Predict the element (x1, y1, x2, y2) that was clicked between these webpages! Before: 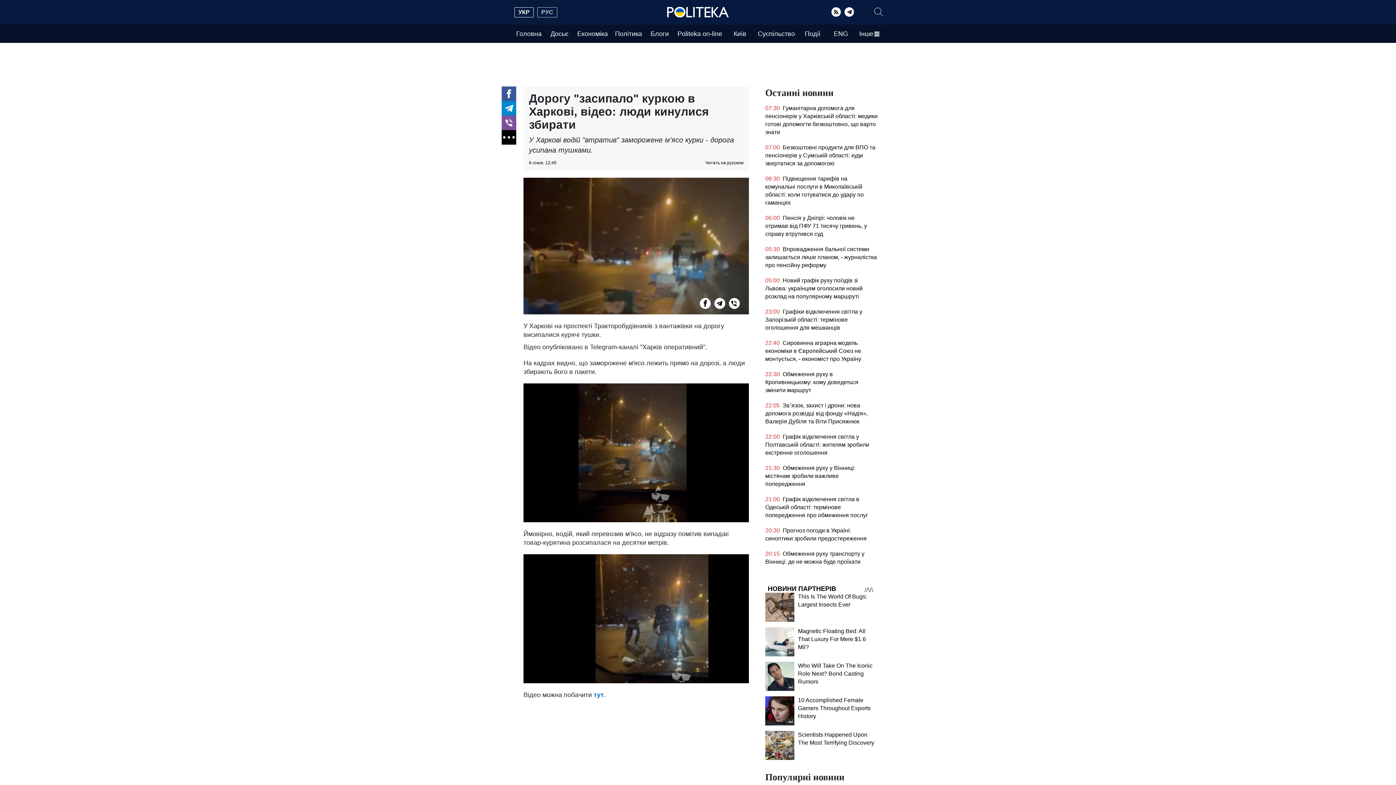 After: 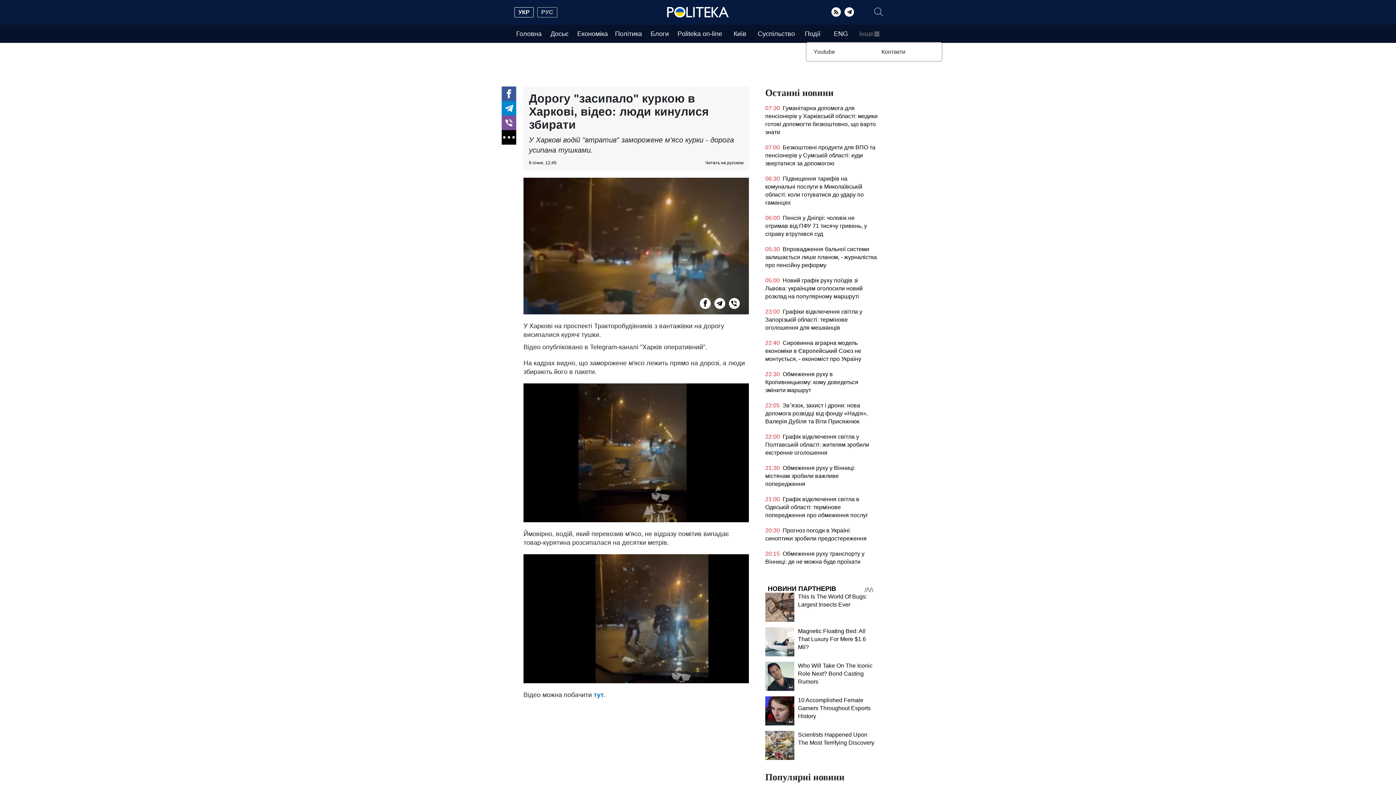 Action: bbox: (855, 24, 883, 42) label: Інше